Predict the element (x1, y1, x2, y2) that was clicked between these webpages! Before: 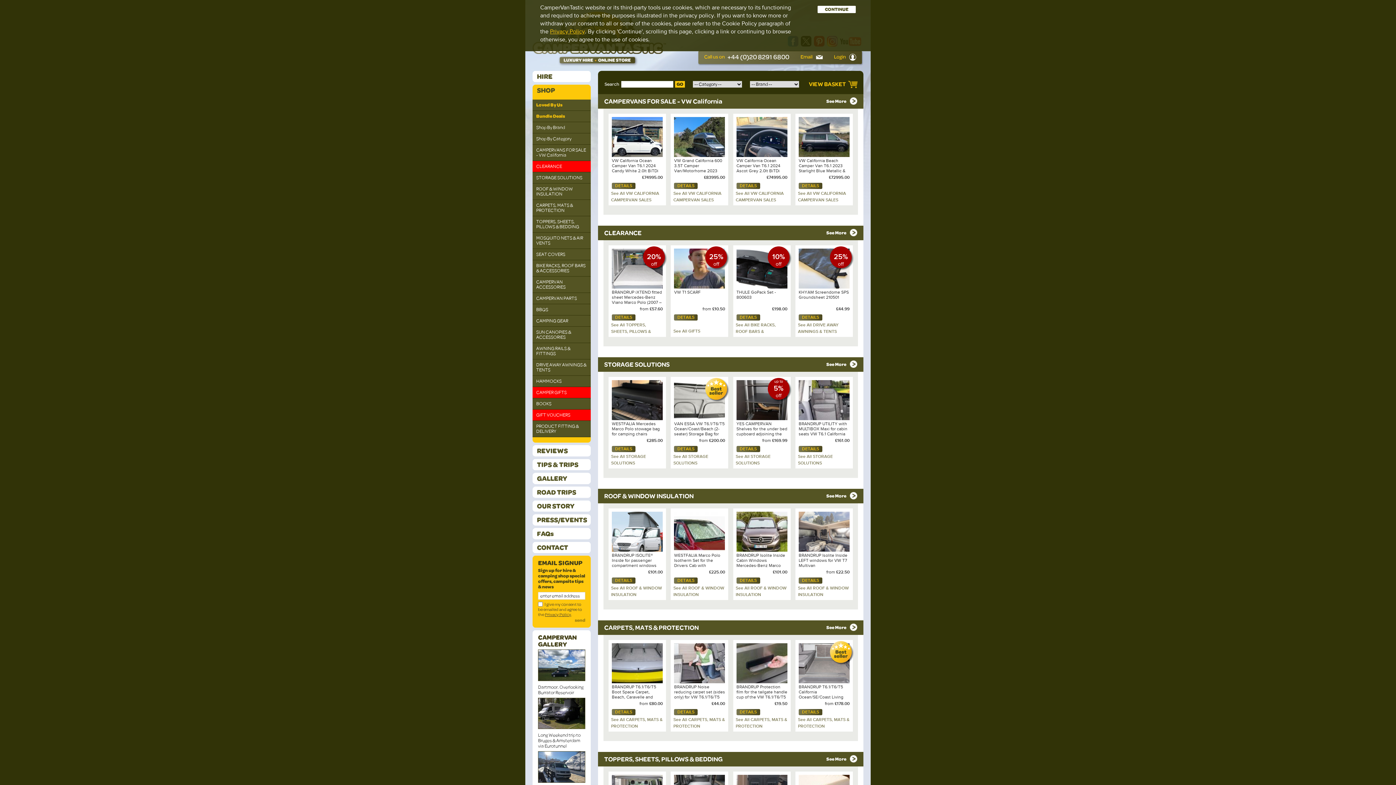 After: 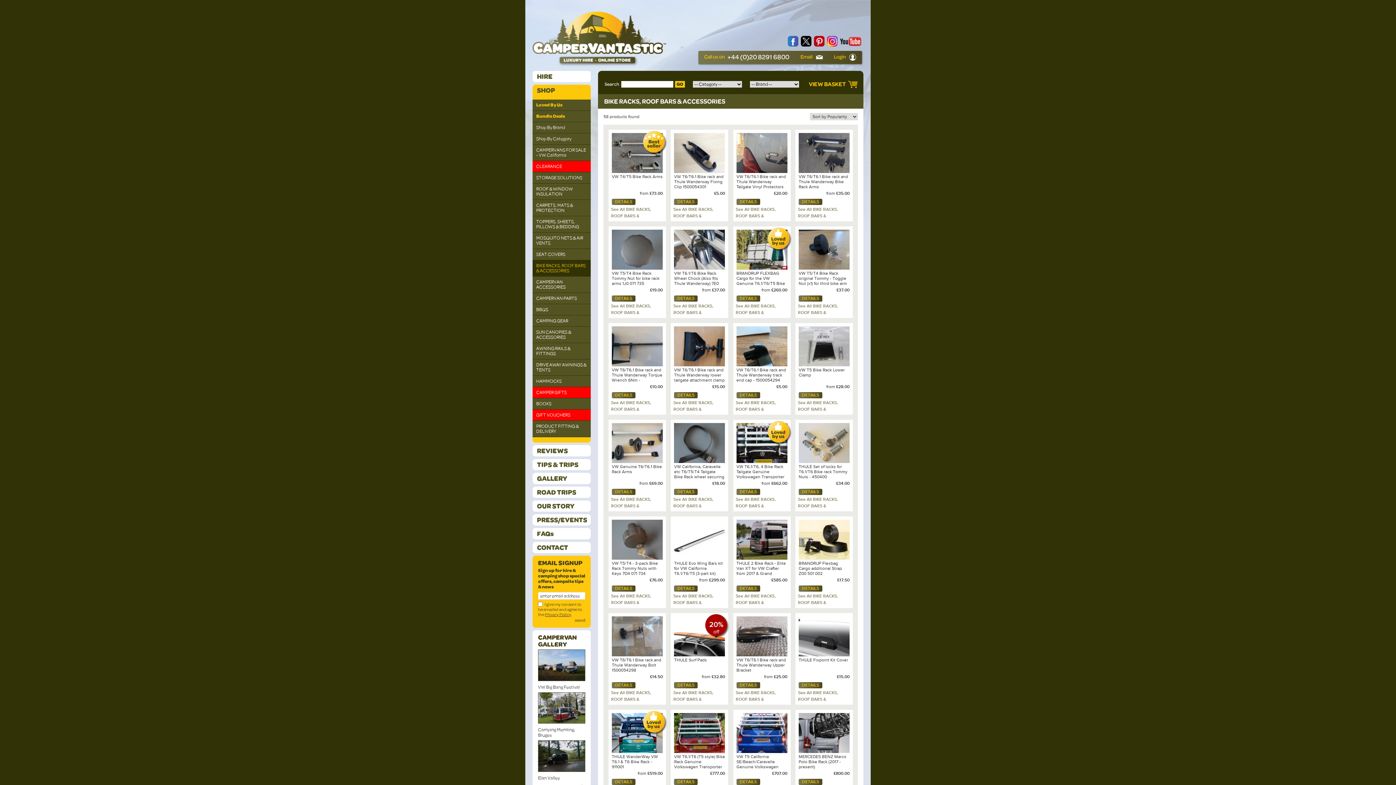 Action: bbox: (532, 260, 590, 276) label: BIKE RACKS, ROOF BARS & ACCESSORIES